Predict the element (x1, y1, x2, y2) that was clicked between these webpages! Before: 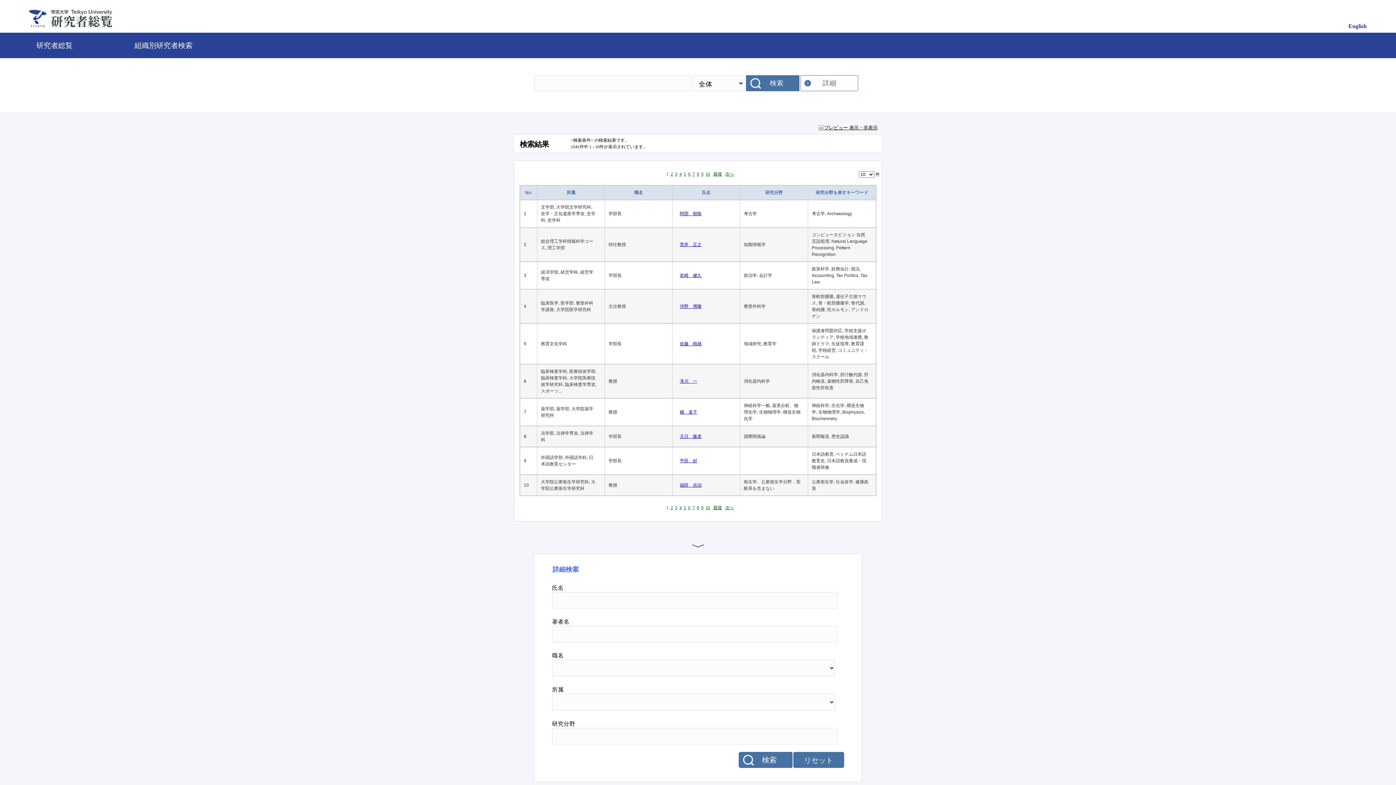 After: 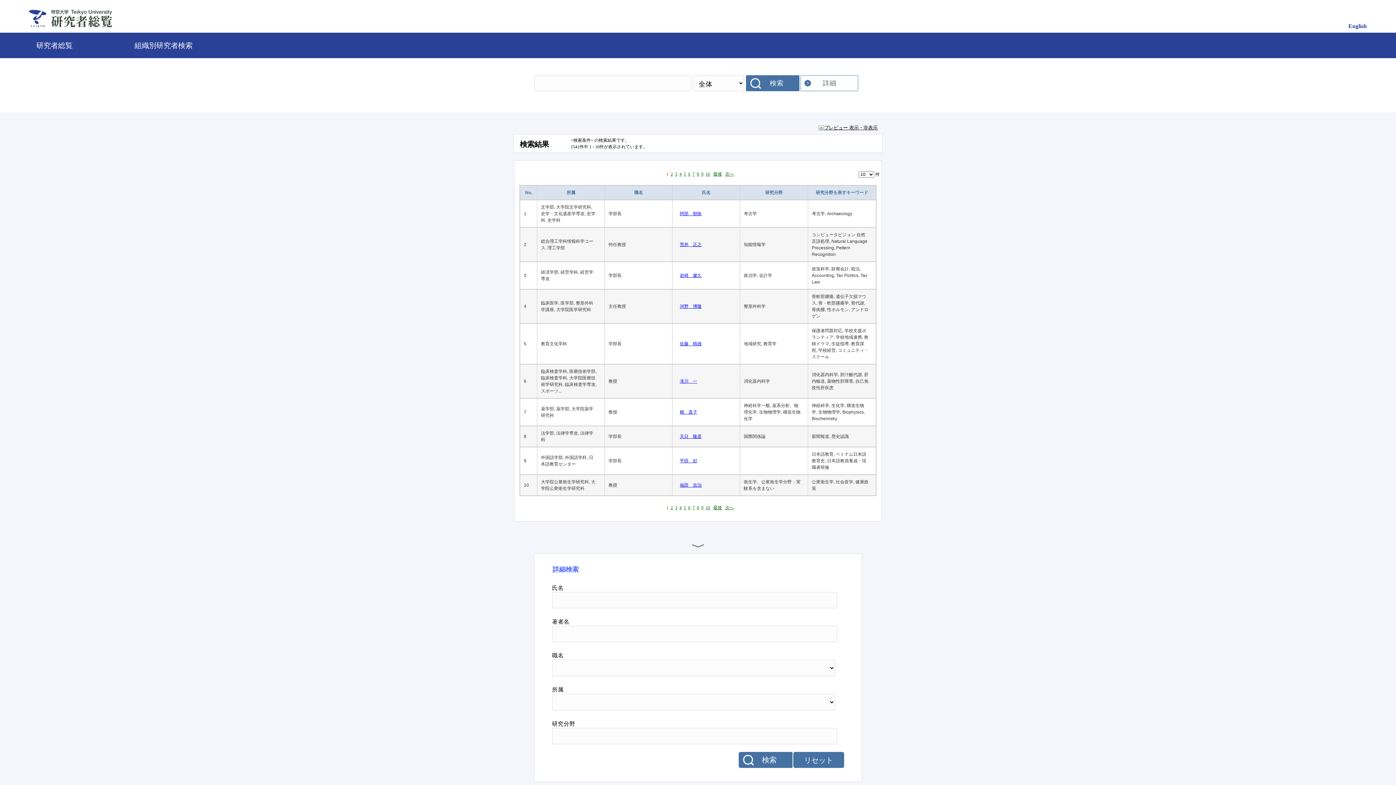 Action: bbox: (621, 340, 625, 347)